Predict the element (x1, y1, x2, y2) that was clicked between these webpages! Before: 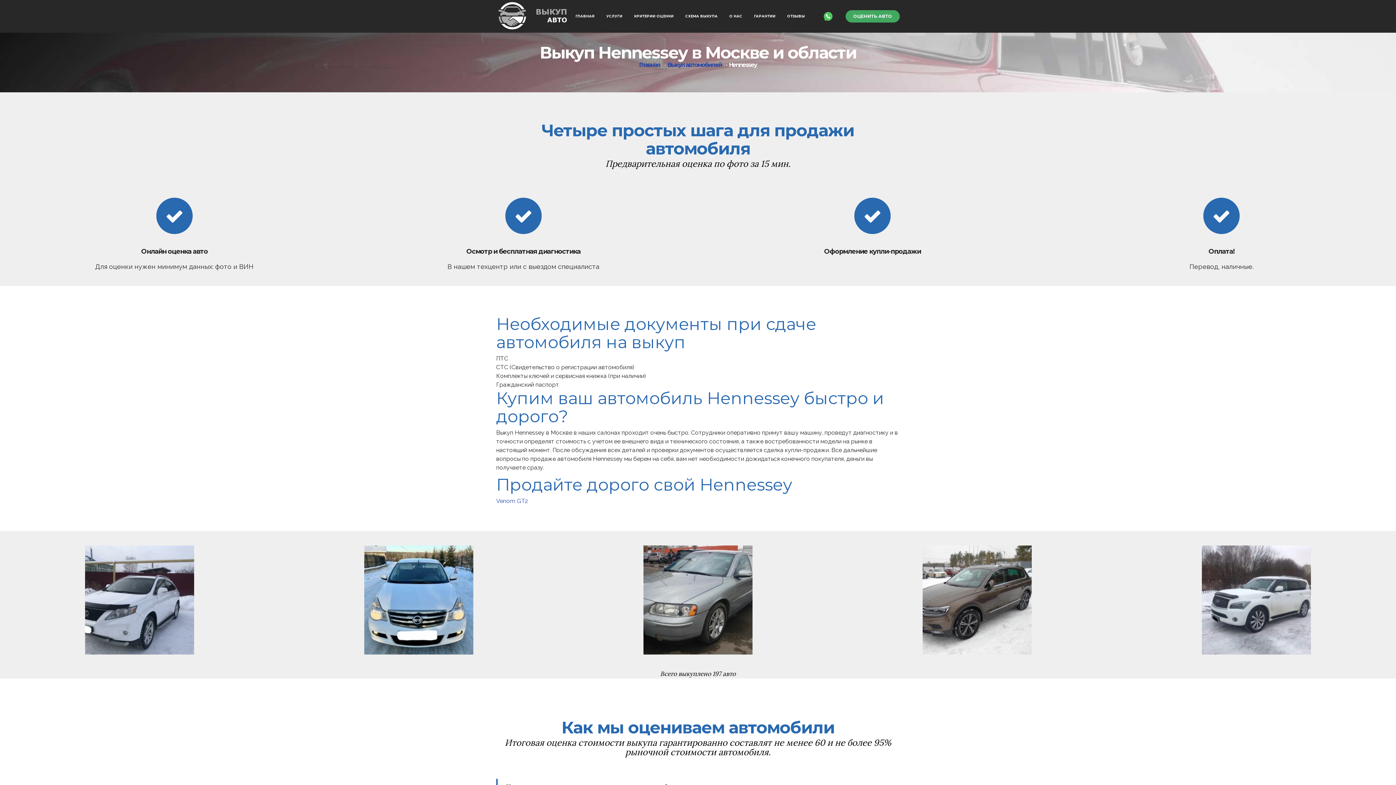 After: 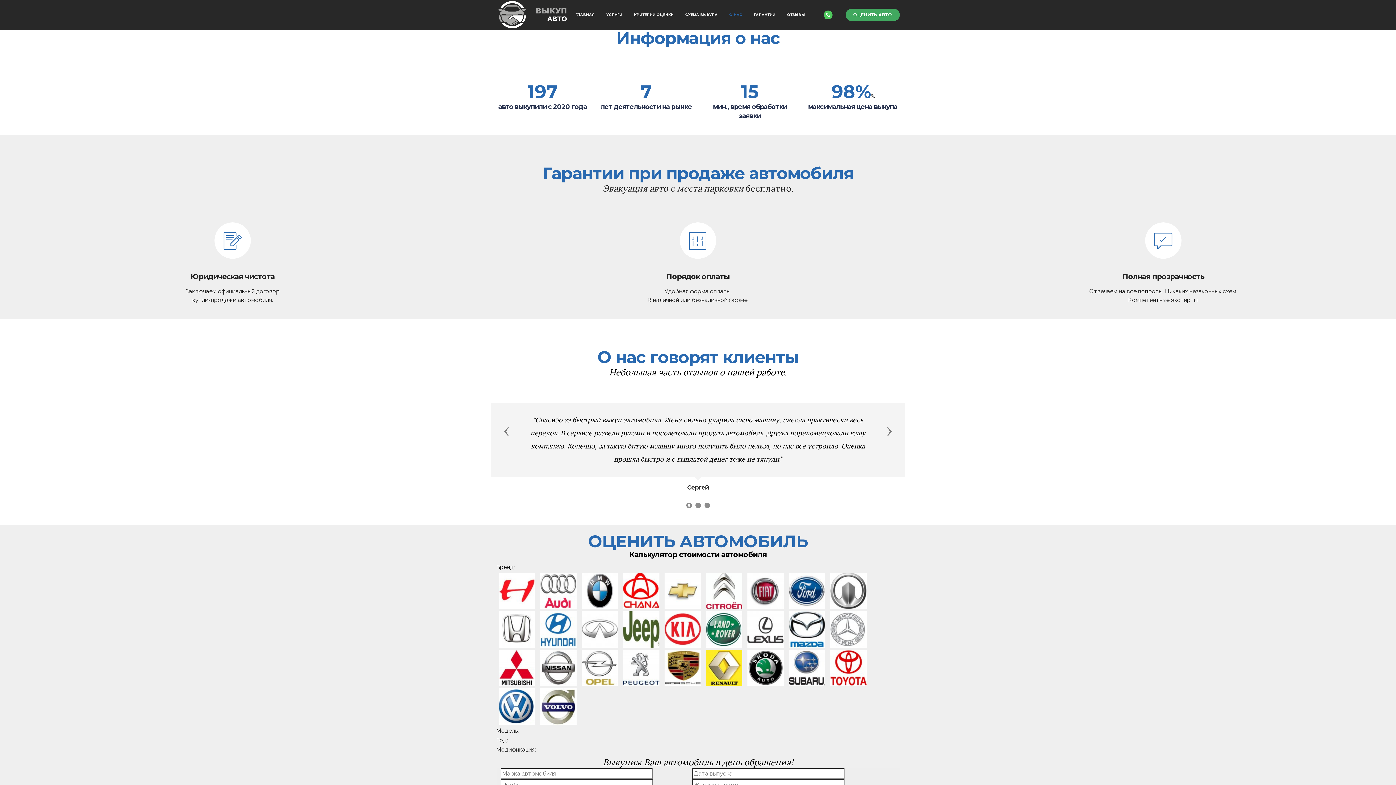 Action: bbox: (729, 13, 742, 18) label: О НАС